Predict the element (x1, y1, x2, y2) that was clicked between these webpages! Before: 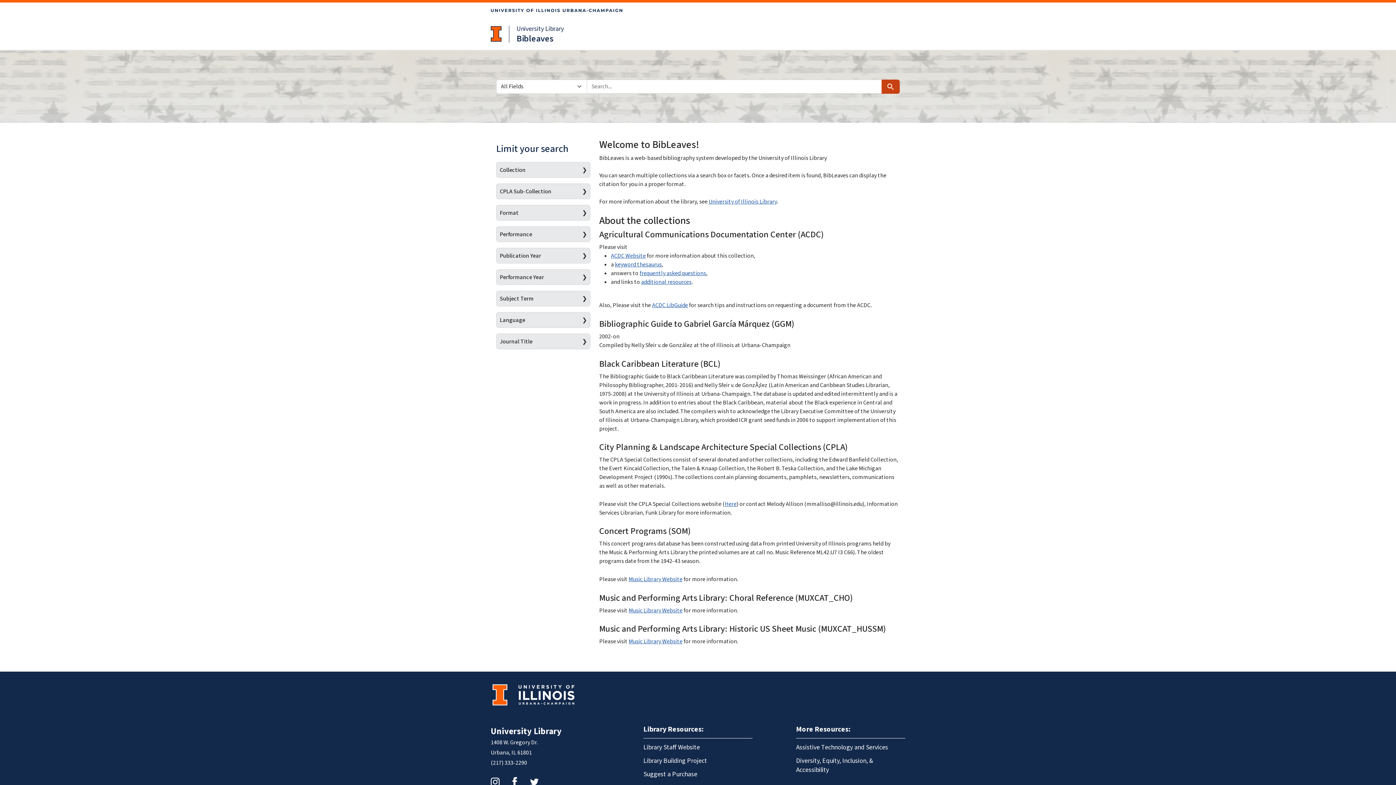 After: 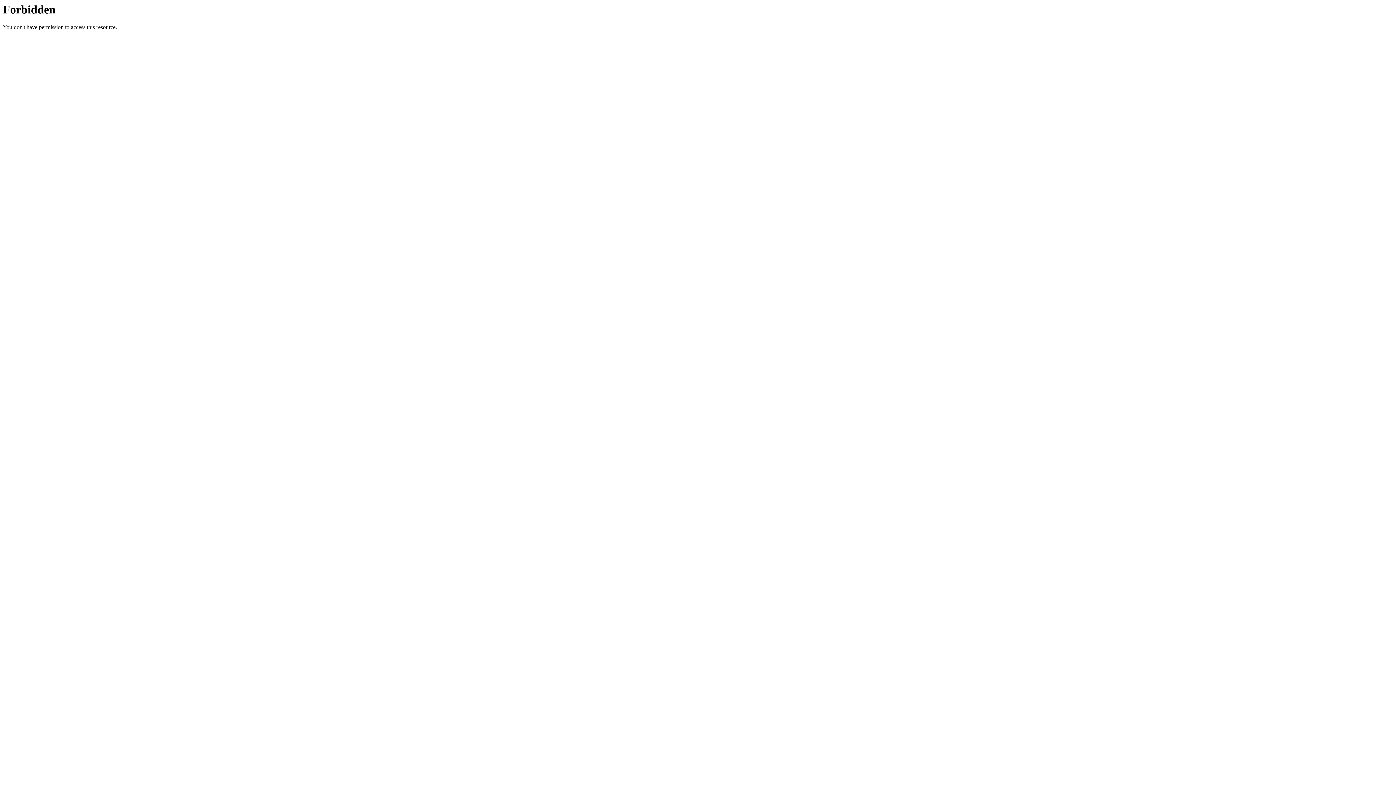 Action: bbox: (643, 767, 752, 781) label: Suggest a Purchase